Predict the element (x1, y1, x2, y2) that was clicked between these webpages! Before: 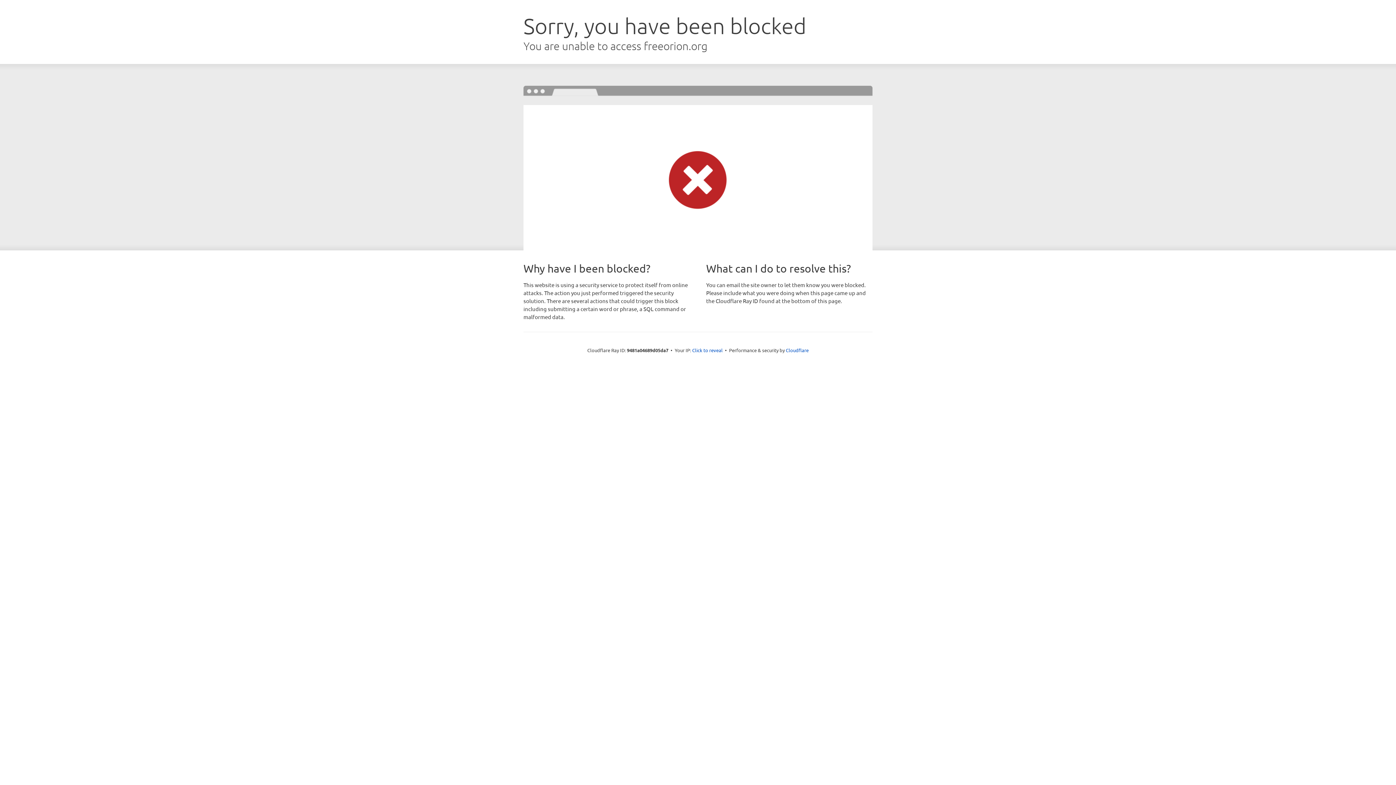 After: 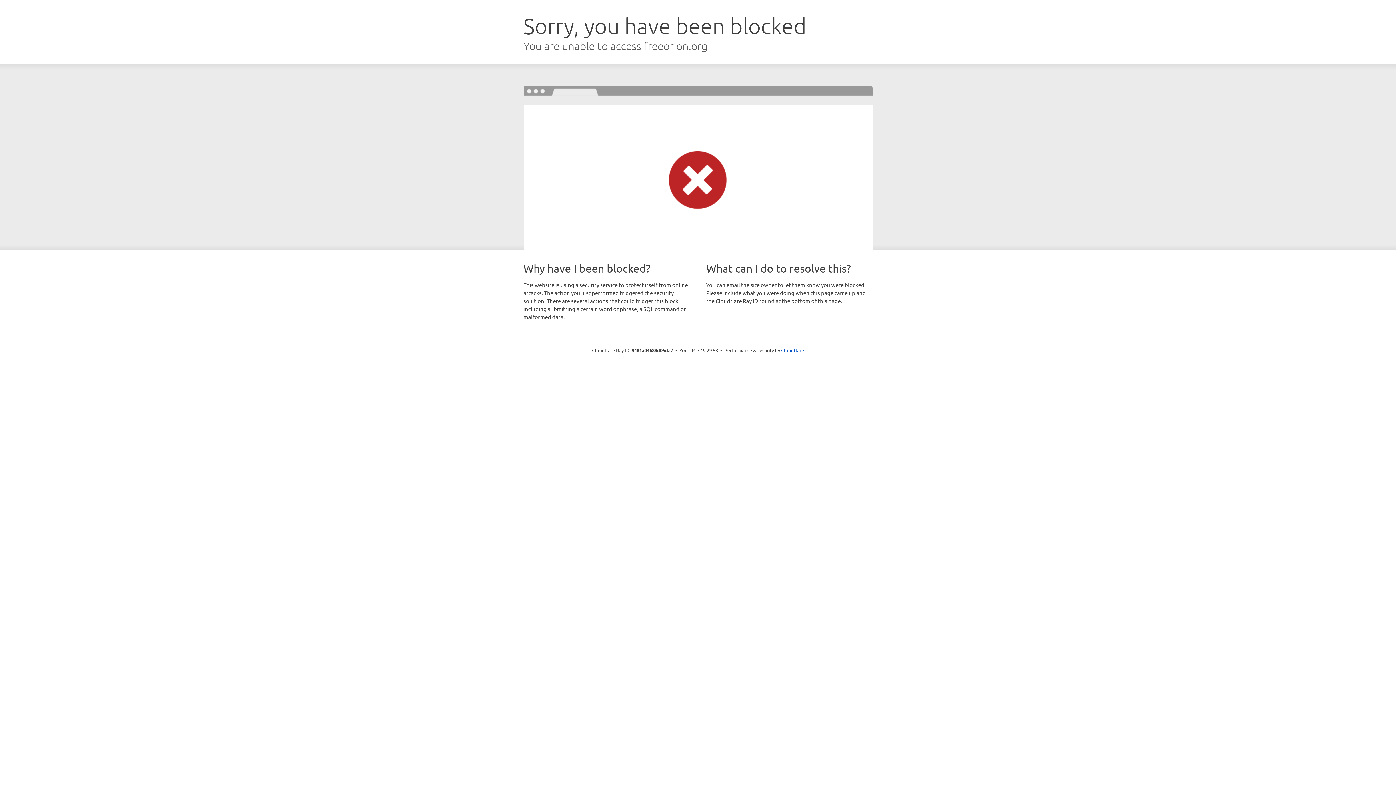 Action: label: Click to reveal bbox: (692, 346, 722, 353)